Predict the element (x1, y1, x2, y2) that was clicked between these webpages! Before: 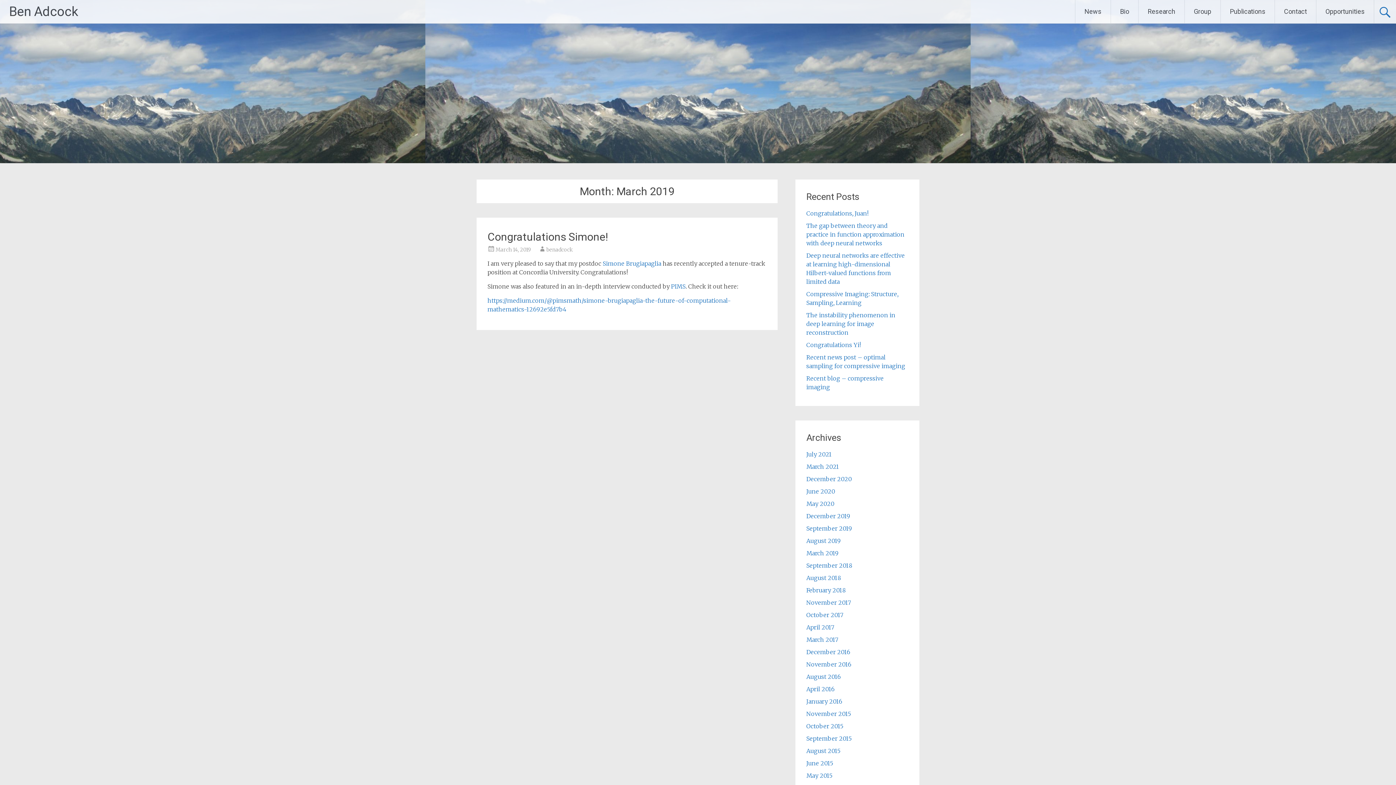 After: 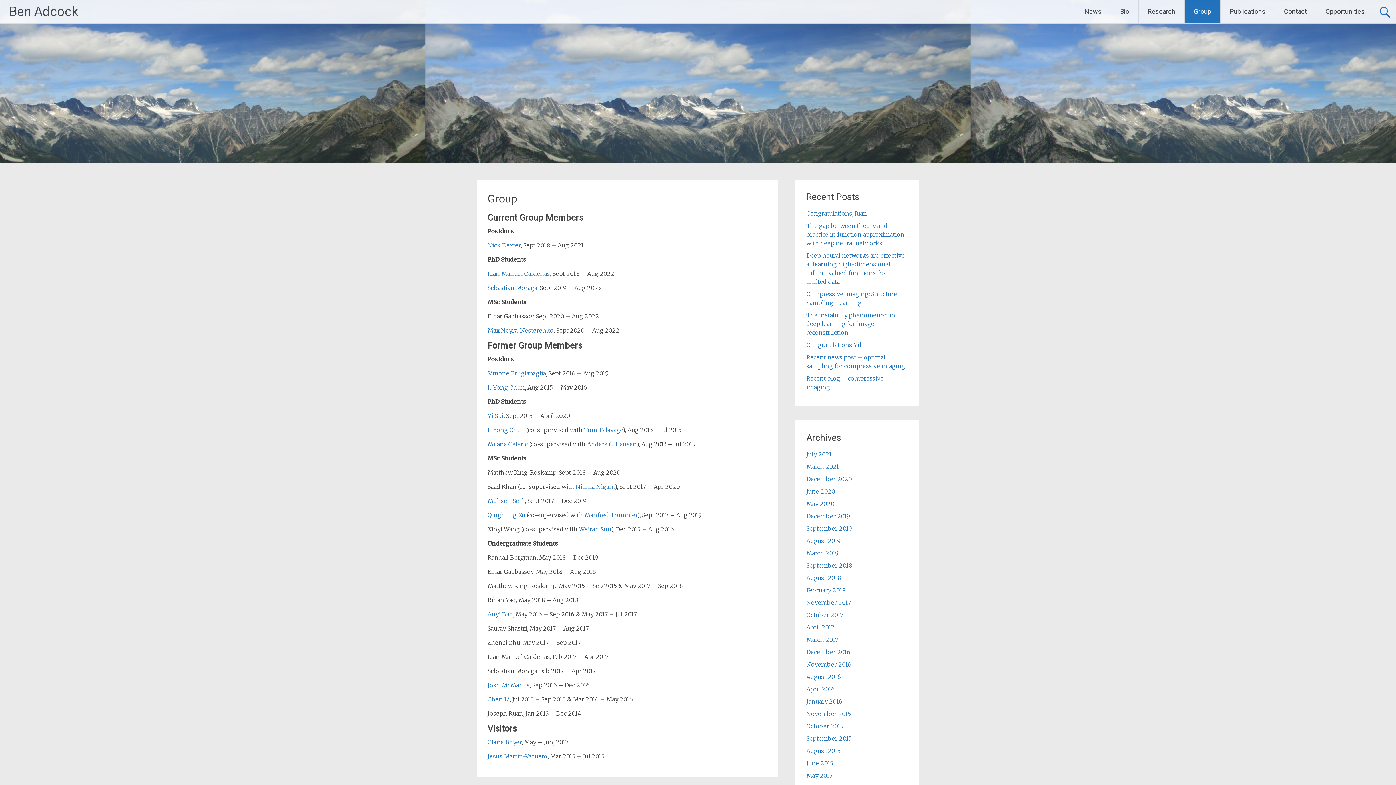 Action: label: Group bbox: (1185, 0, 1220, 23)